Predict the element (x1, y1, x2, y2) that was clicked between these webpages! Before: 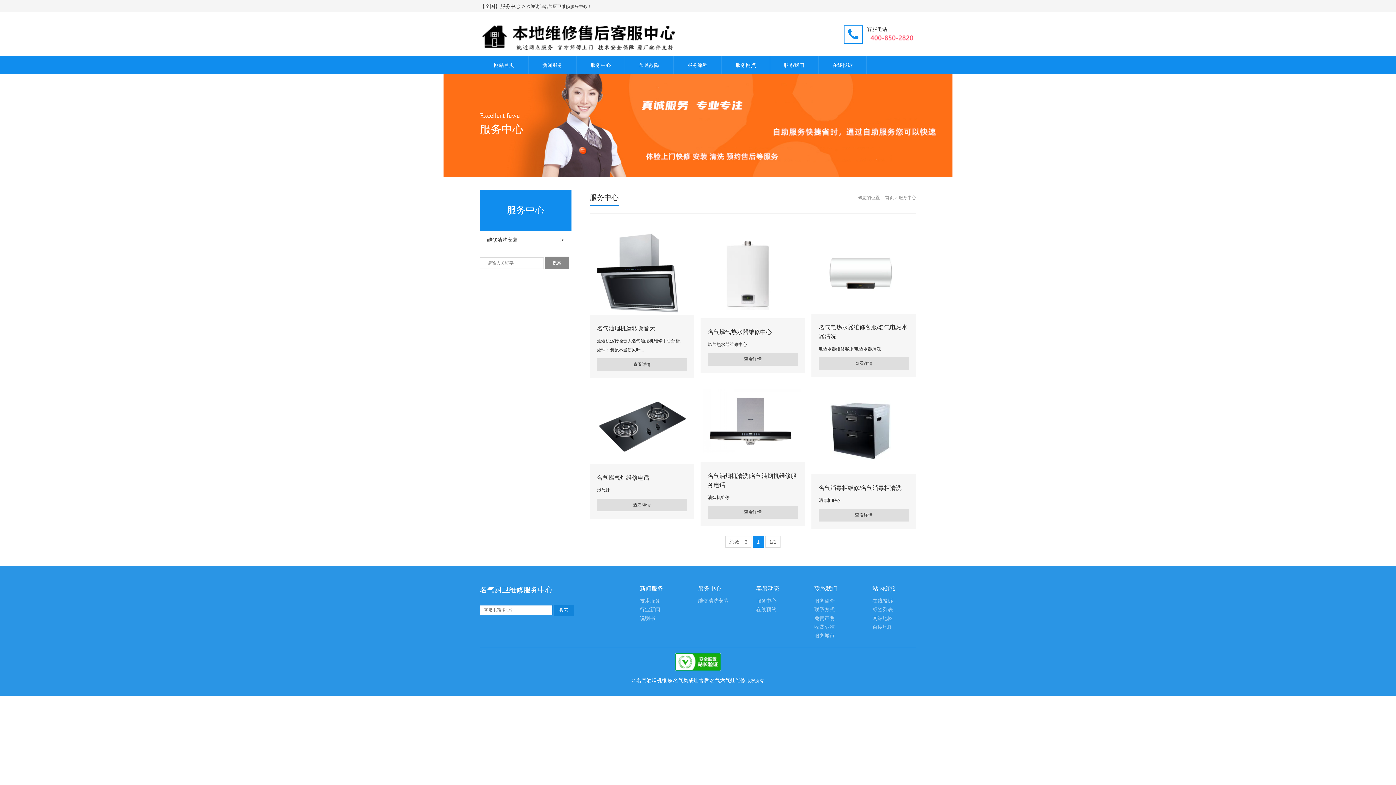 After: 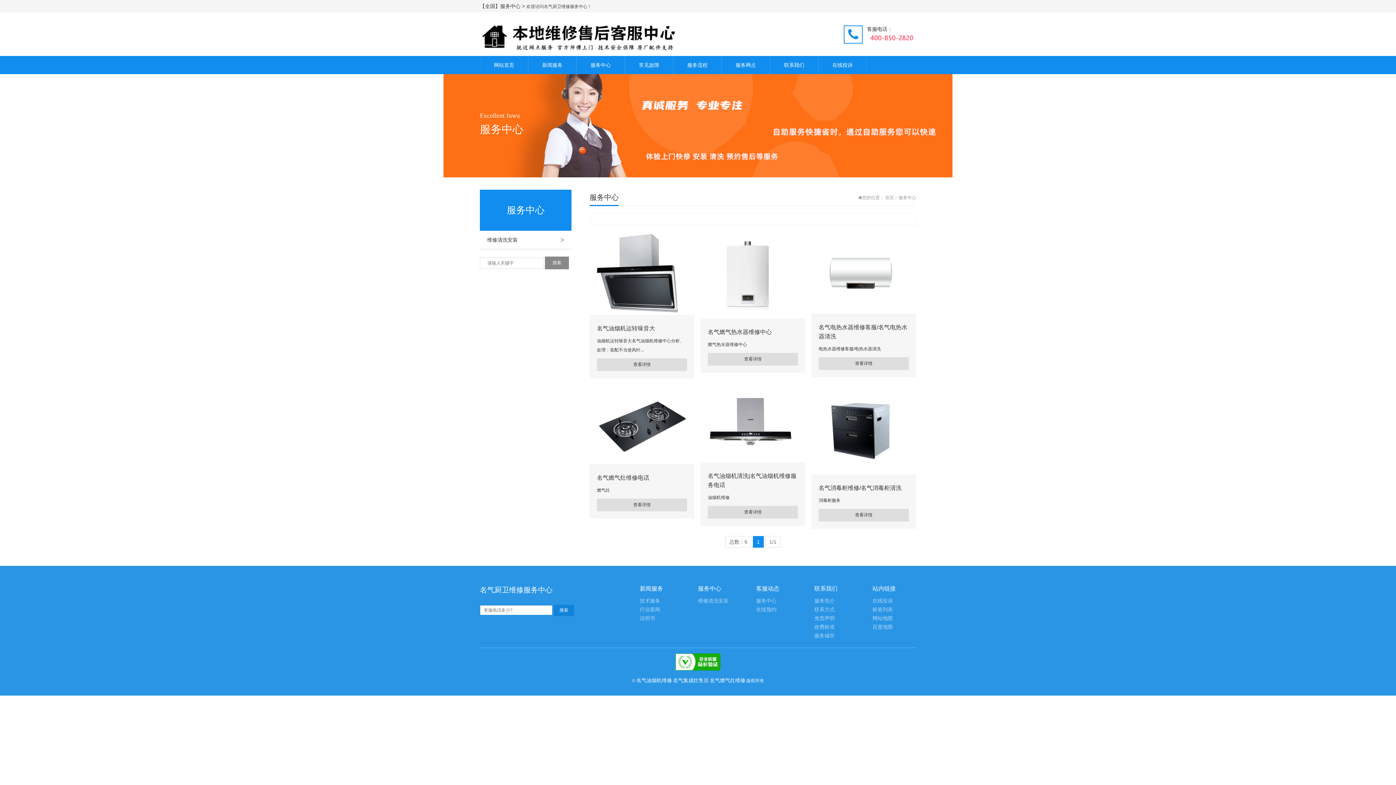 Action: bbox: (480, 12, 608, 56)